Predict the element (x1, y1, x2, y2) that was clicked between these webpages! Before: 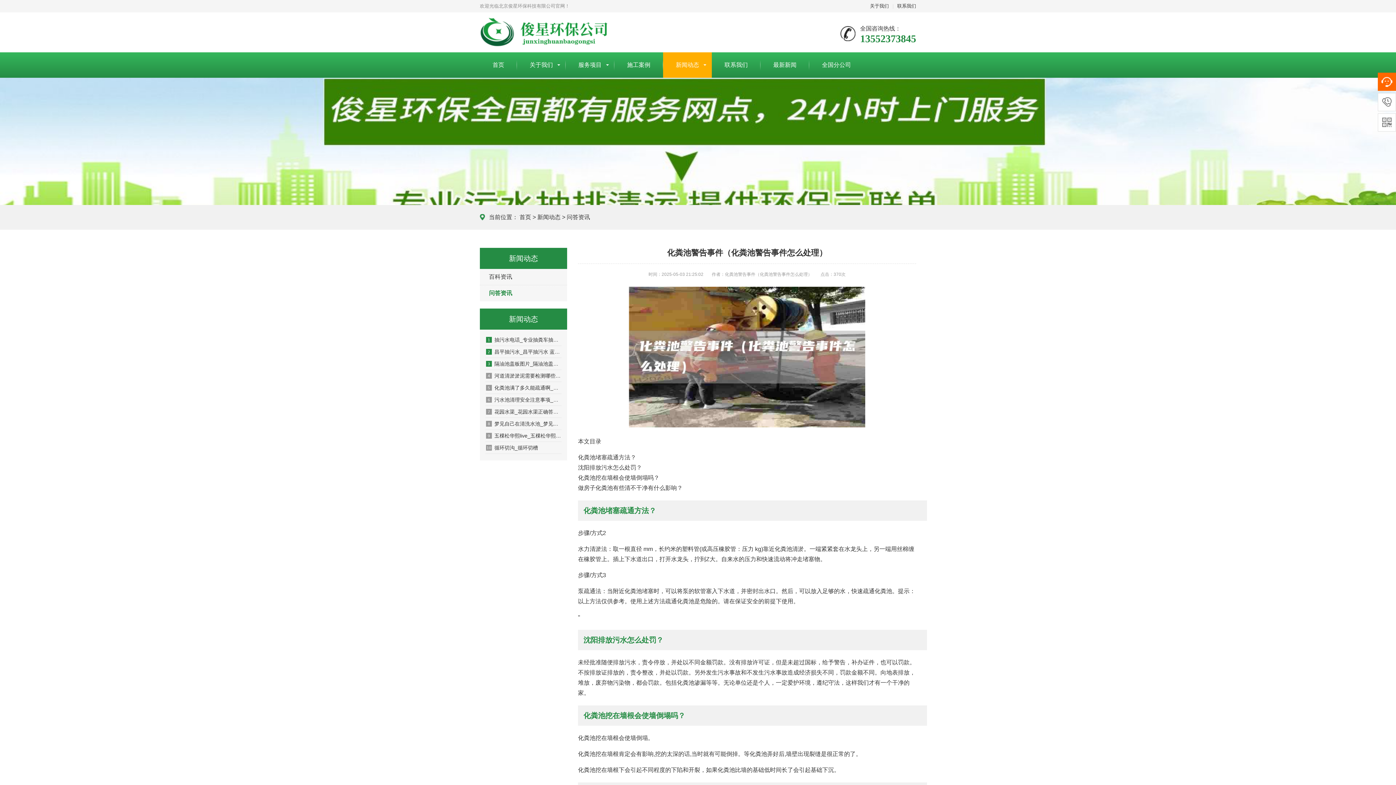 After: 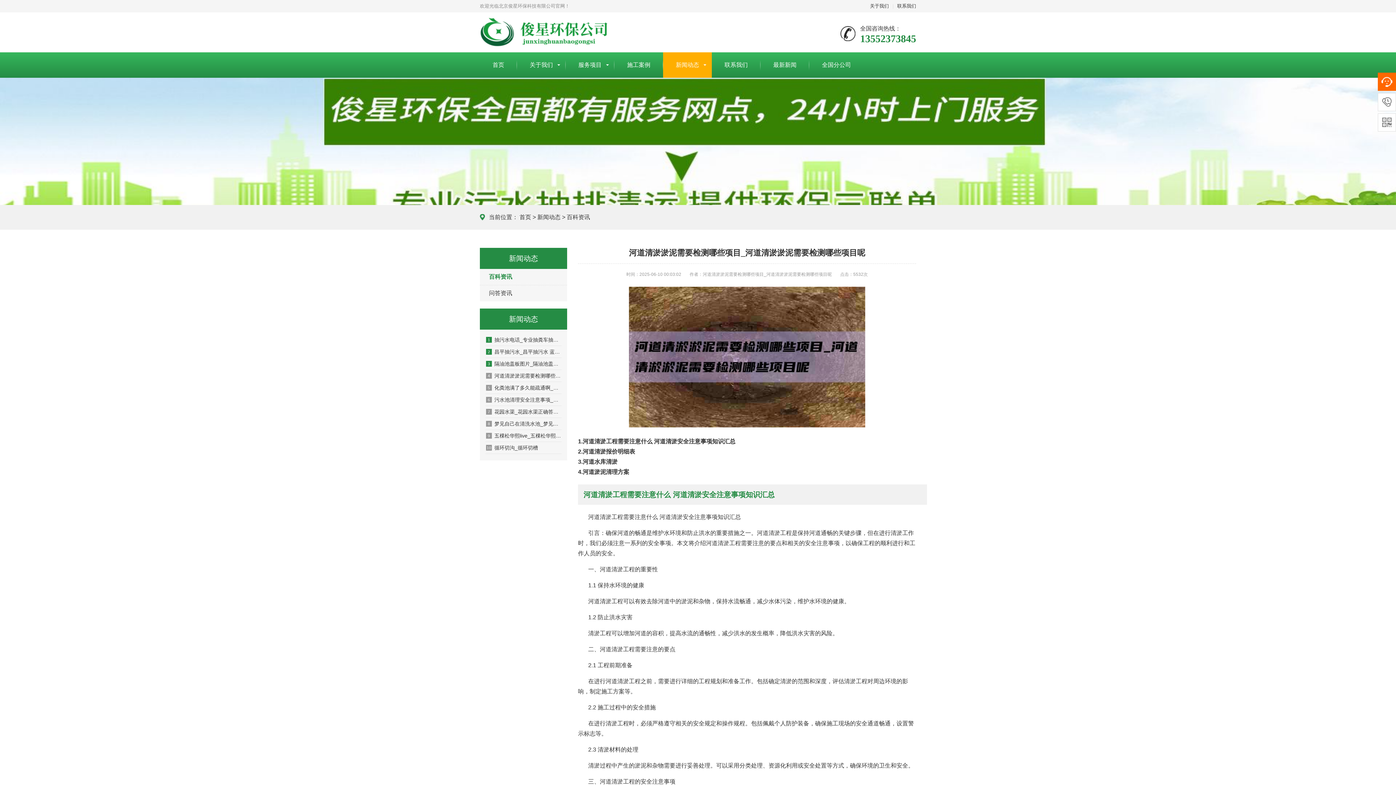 Action: bbox: (485, 371, 561, 382) label: 4河道清淤淤泥需要检测哪些项目_河道清淤淤泥需要检测哪些项目呢